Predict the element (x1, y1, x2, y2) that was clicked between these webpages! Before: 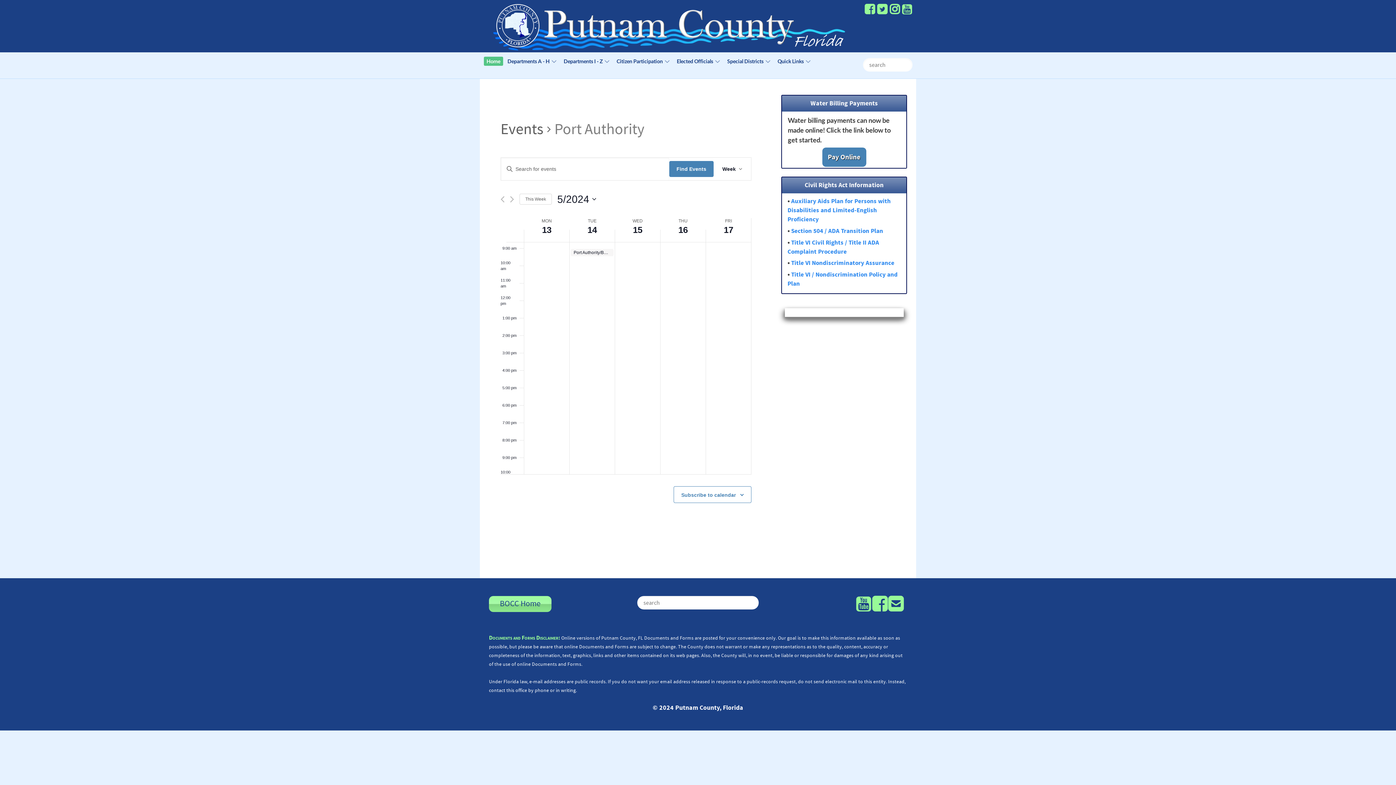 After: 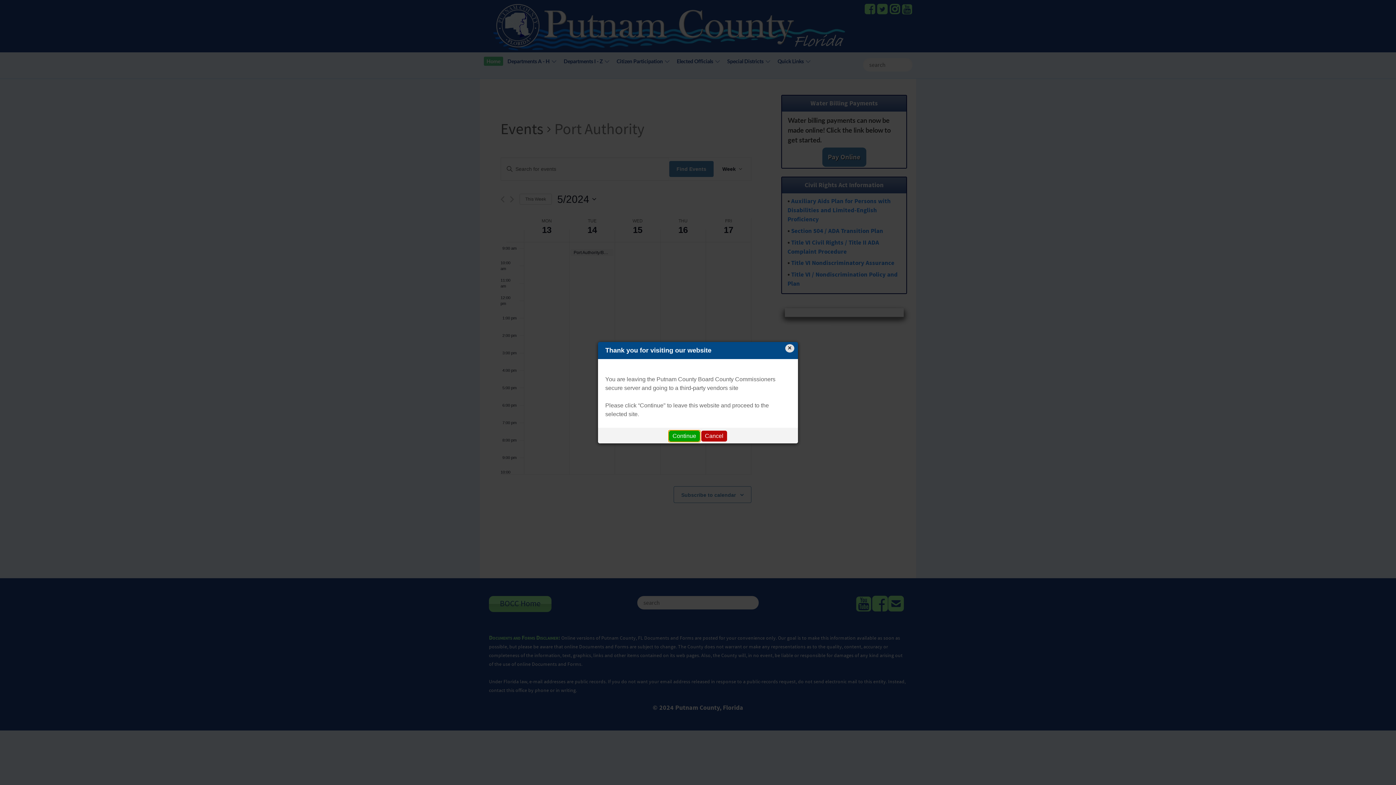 Action: bbox: (902, 8, 913, 14) label: Youtube